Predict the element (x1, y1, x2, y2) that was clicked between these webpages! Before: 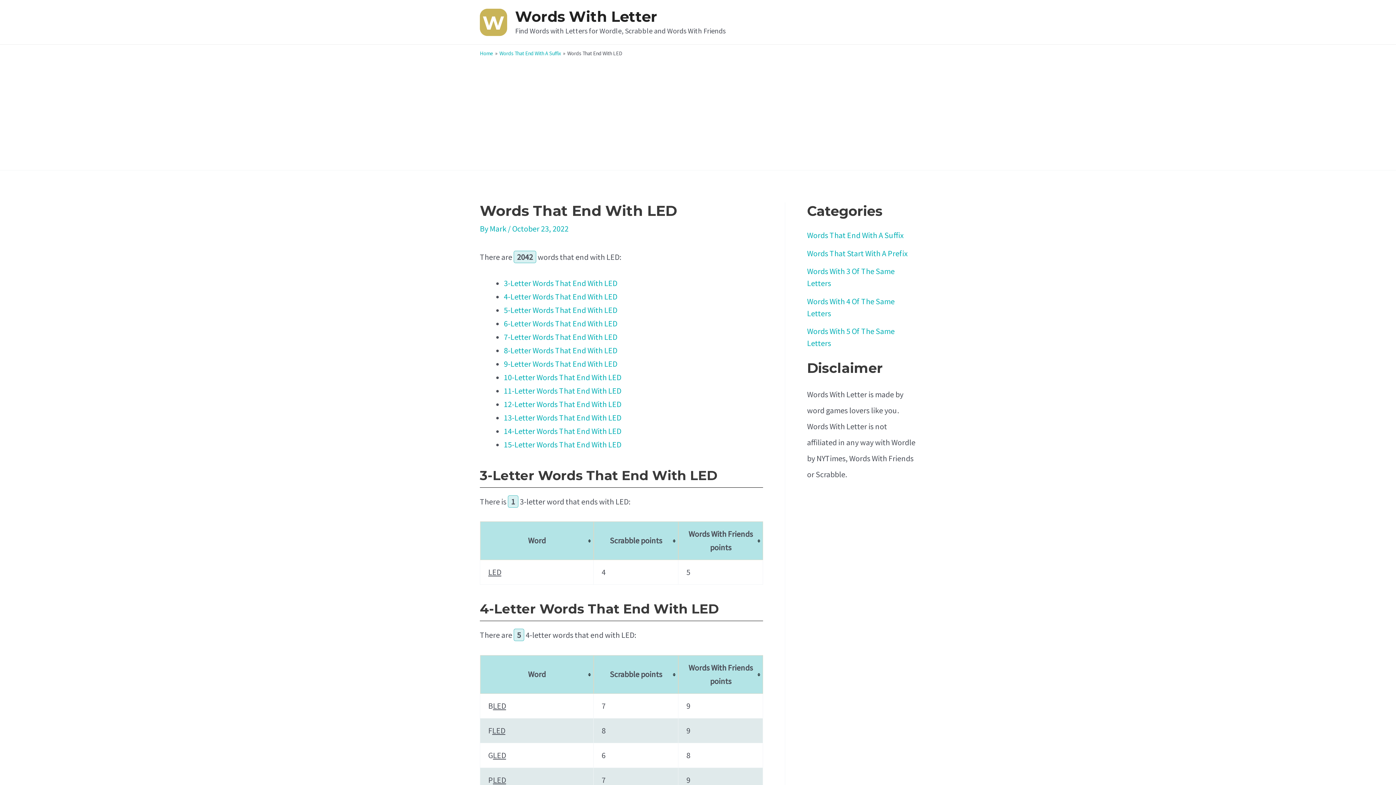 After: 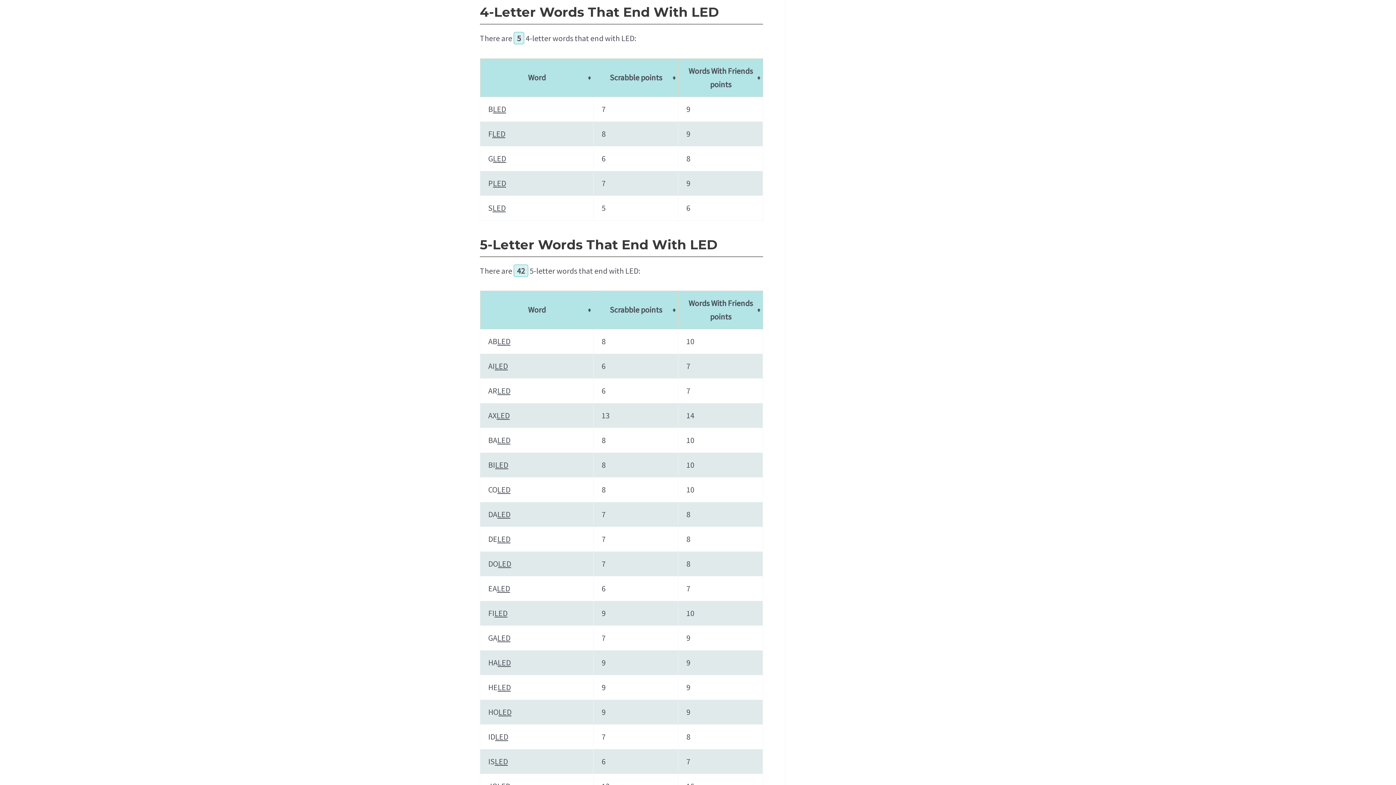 Action: label: 4-Letter Words That End With LED bbox: (504, 291, 617, 301)